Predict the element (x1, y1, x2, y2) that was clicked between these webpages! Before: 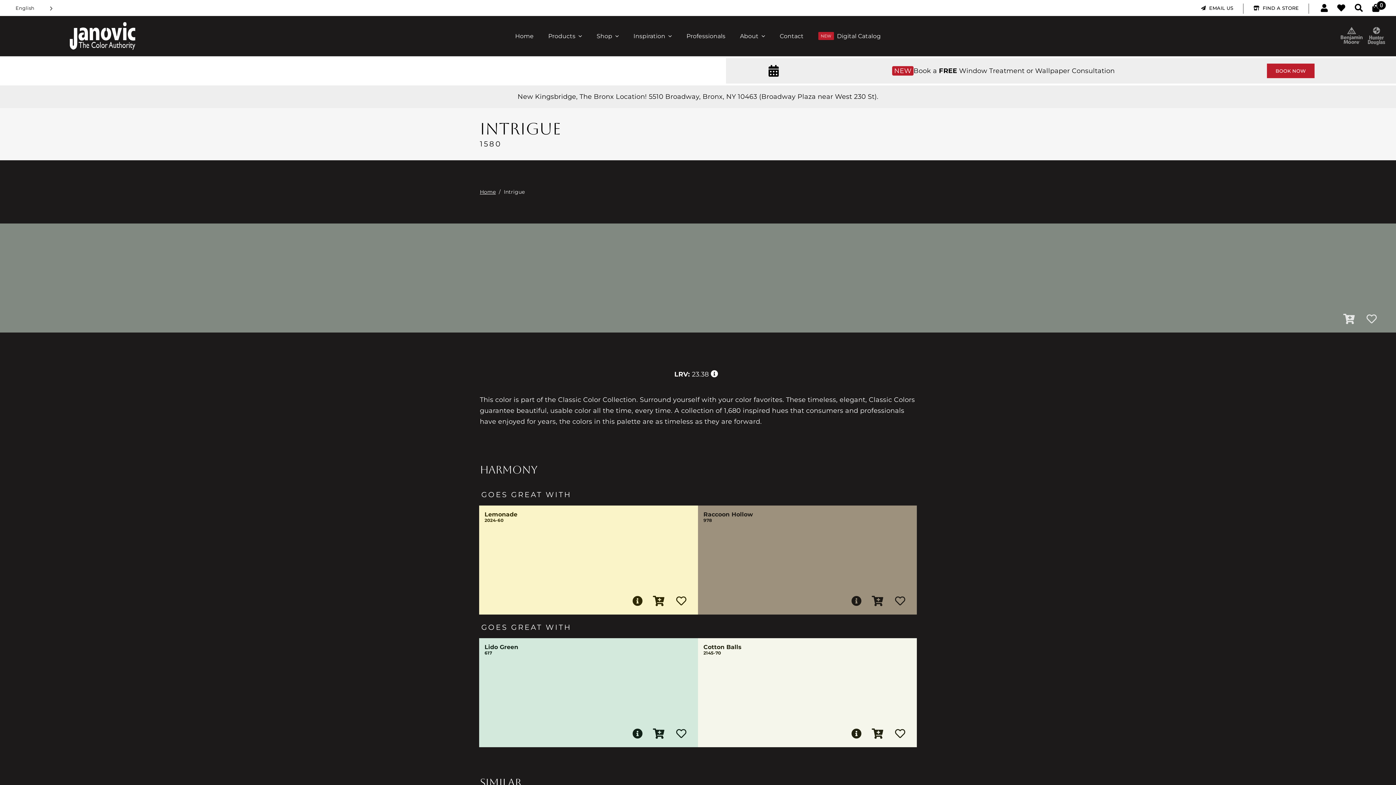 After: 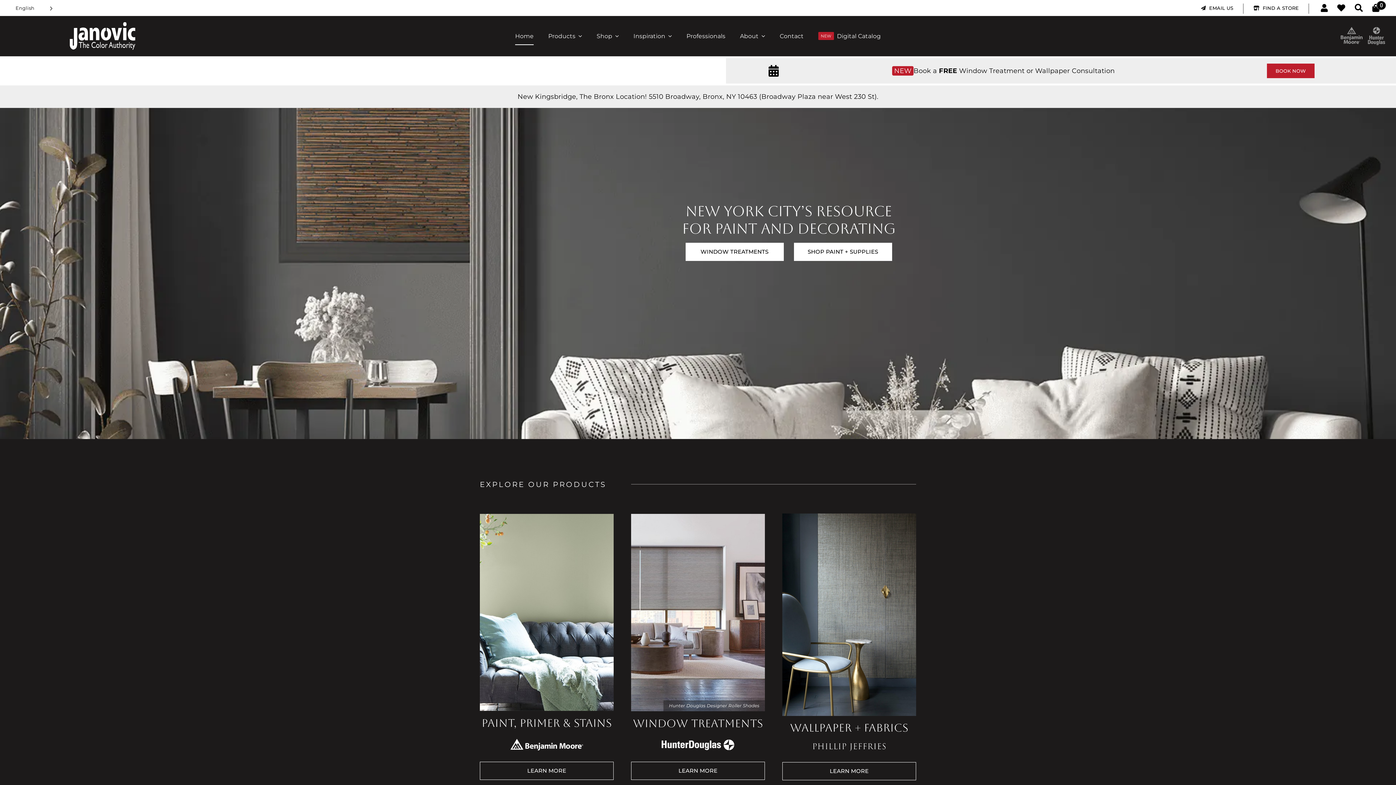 Action: bbox: (69, 21, 135, 29)